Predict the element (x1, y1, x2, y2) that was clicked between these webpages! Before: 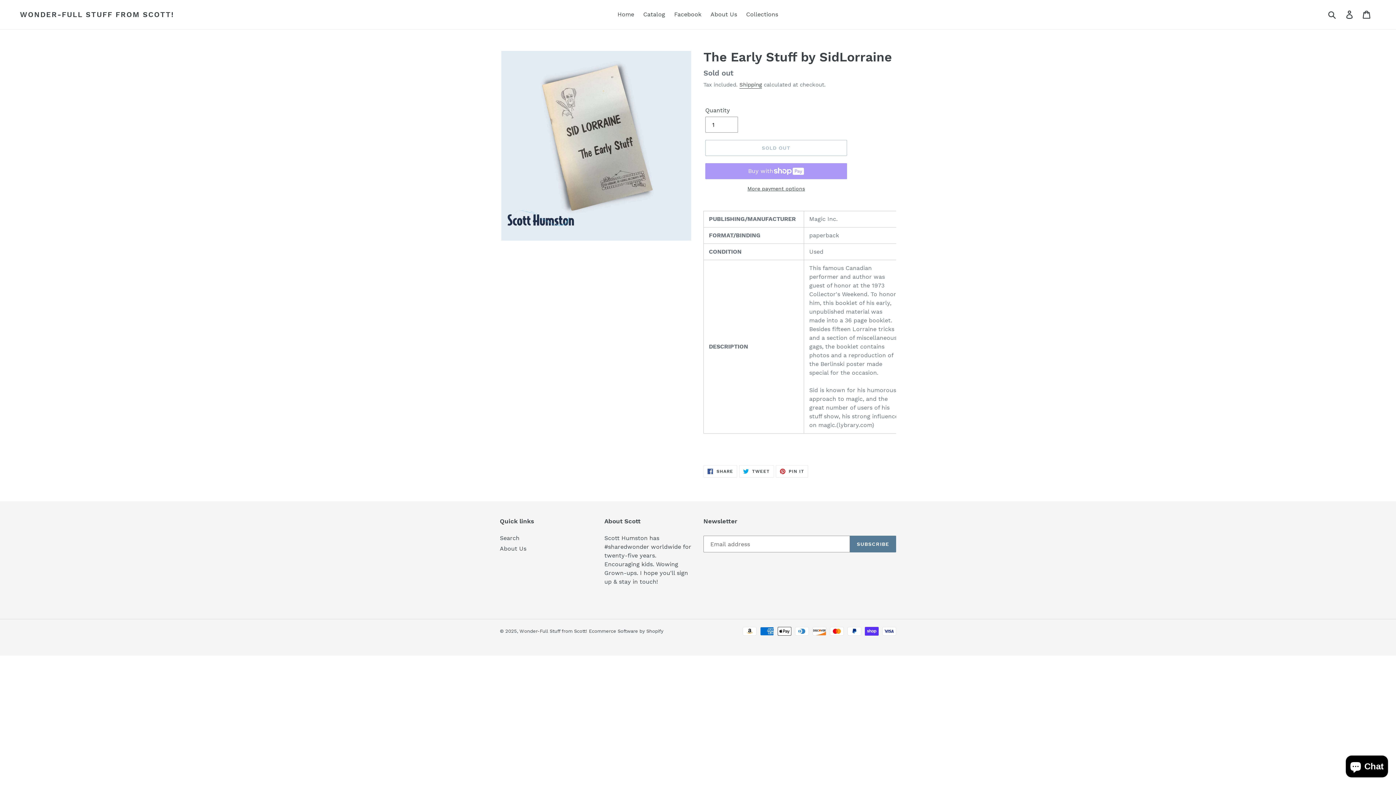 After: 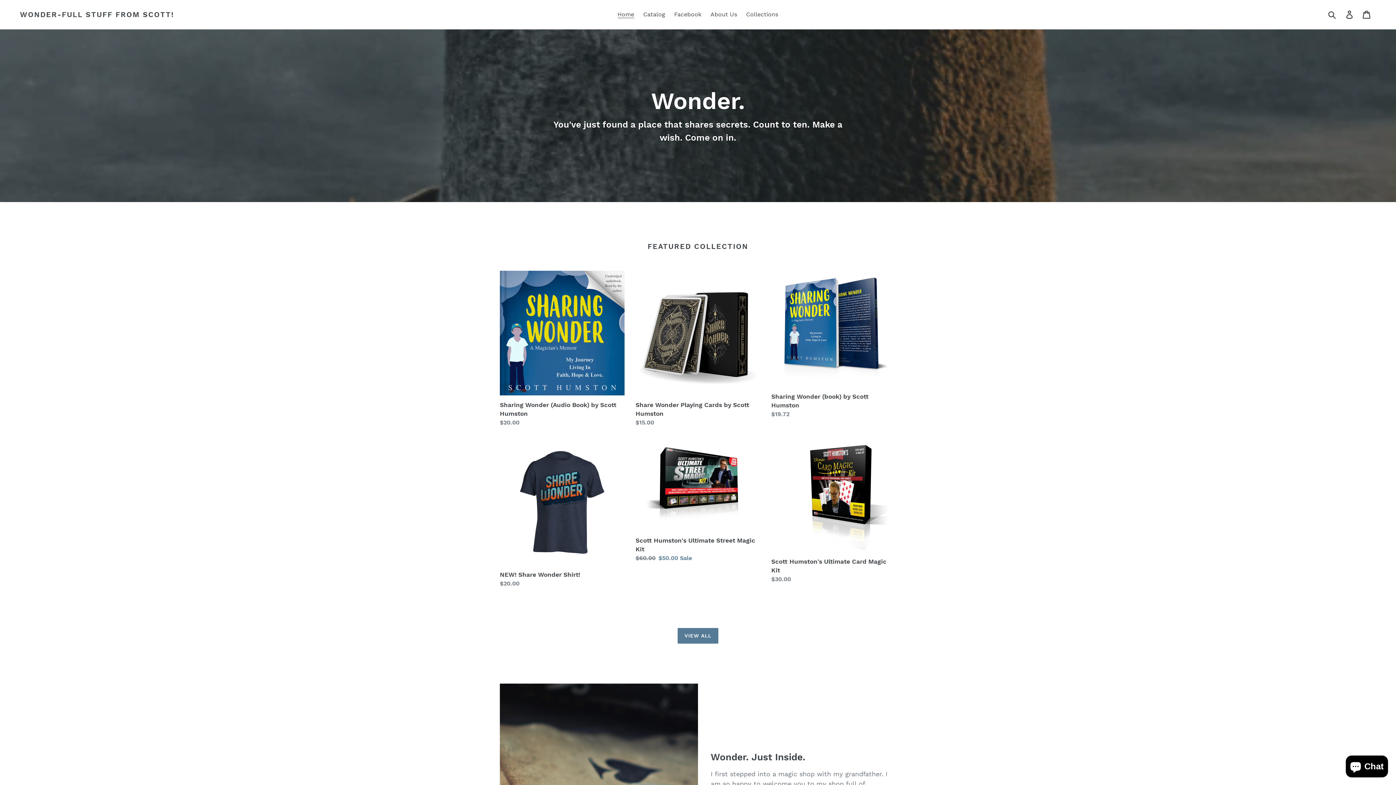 Action: bbox: (519, 628, 587, 634) label: Wonder-Full Stuff from Scott!